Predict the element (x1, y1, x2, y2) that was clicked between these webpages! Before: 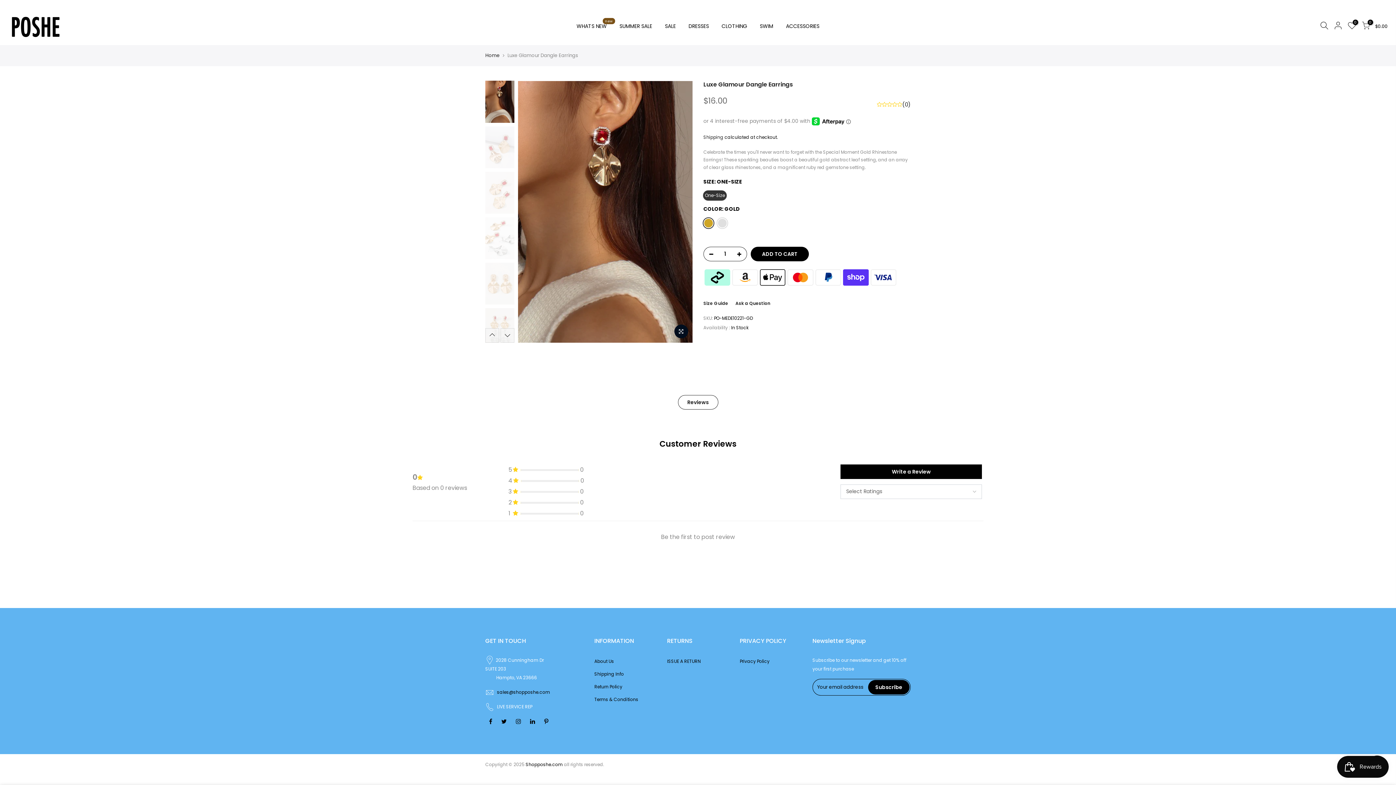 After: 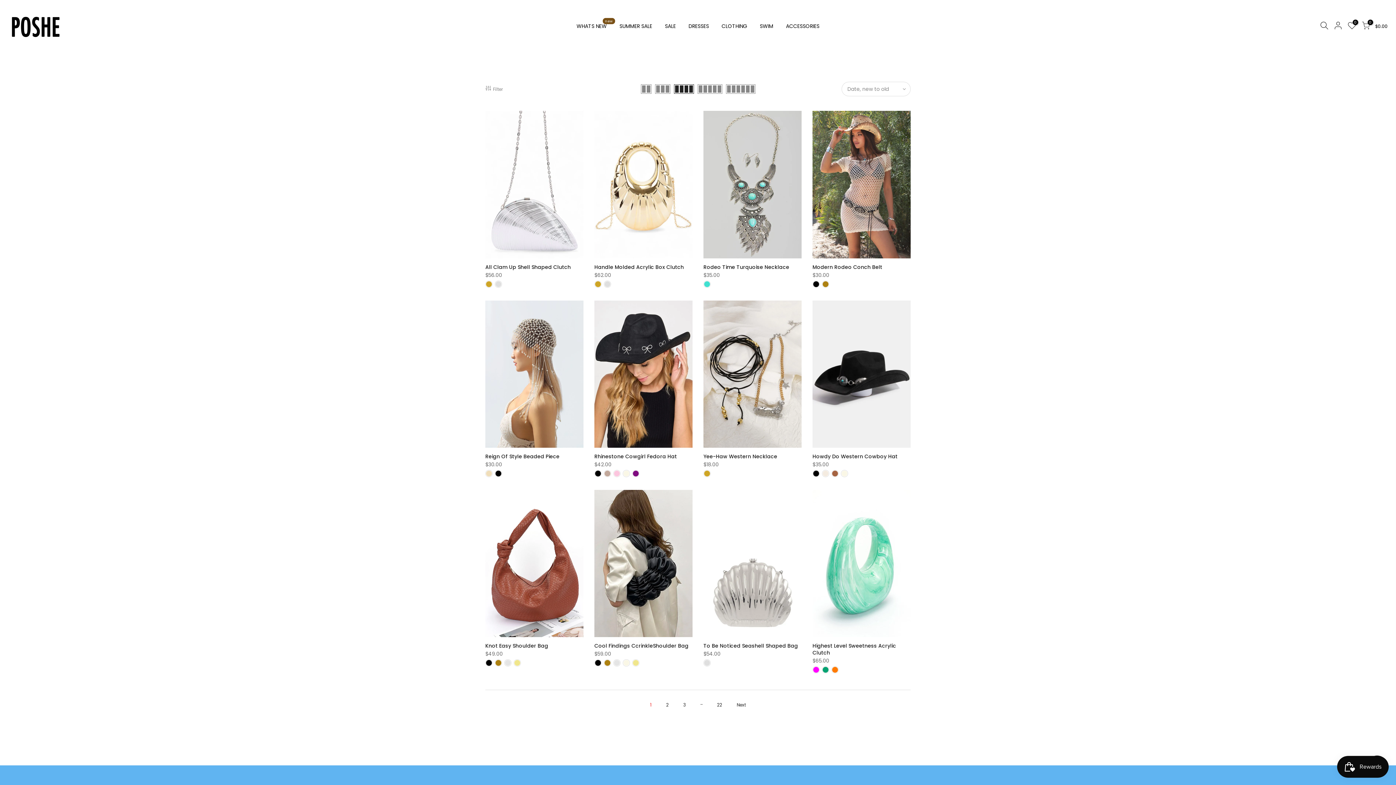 Action: bbox: (779, 14, 826, 37) label: ACCESSORIES